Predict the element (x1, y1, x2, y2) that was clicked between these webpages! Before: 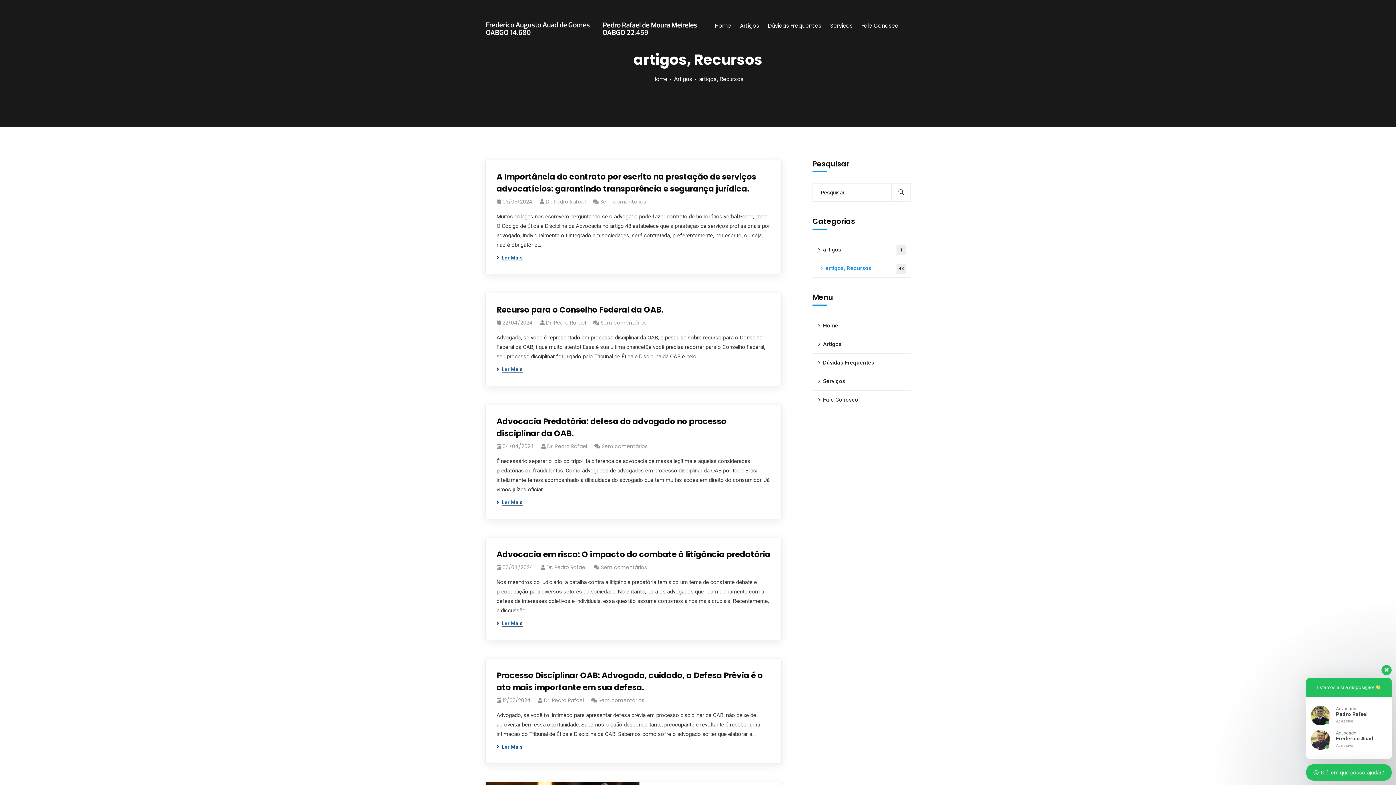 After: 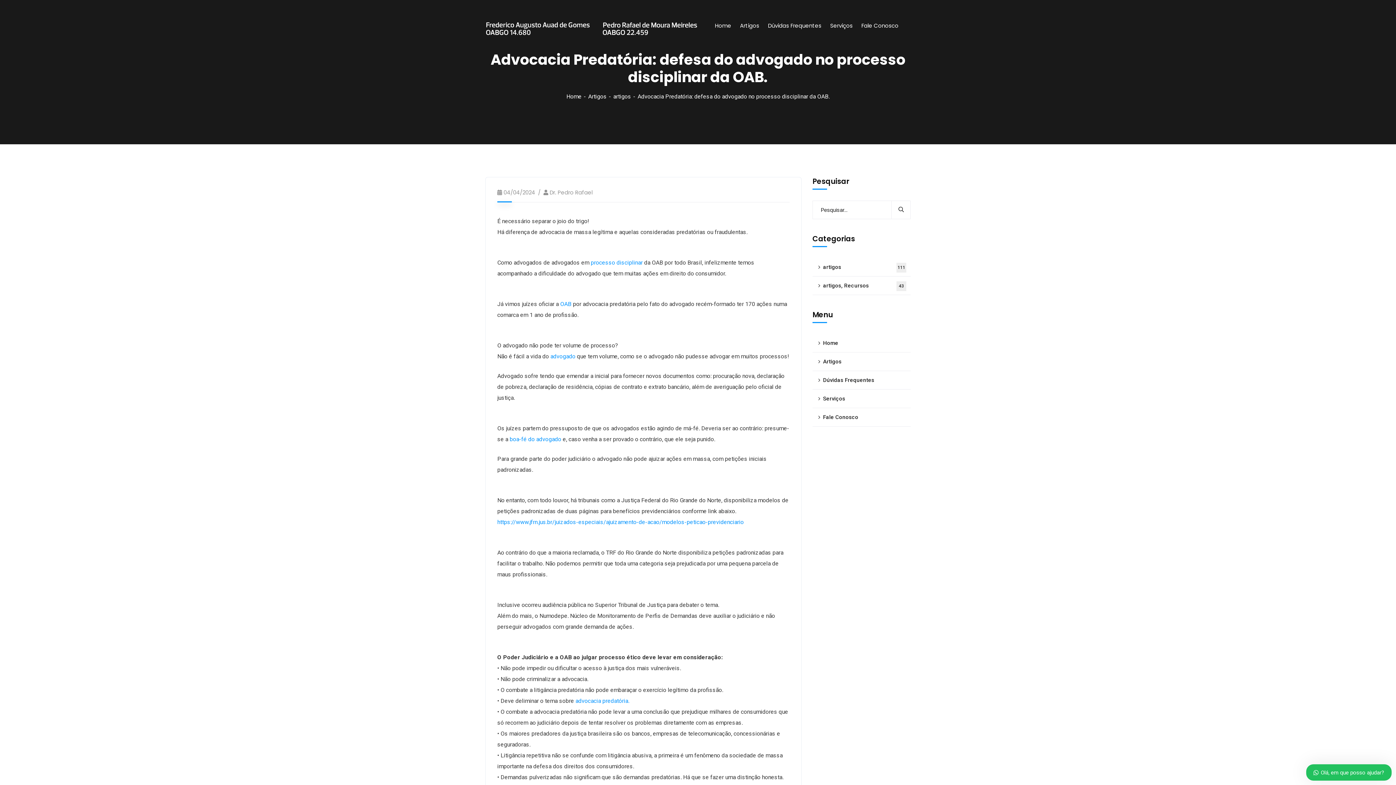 Action: label: Sem comentários bbox: (601, 442, 647, 450)